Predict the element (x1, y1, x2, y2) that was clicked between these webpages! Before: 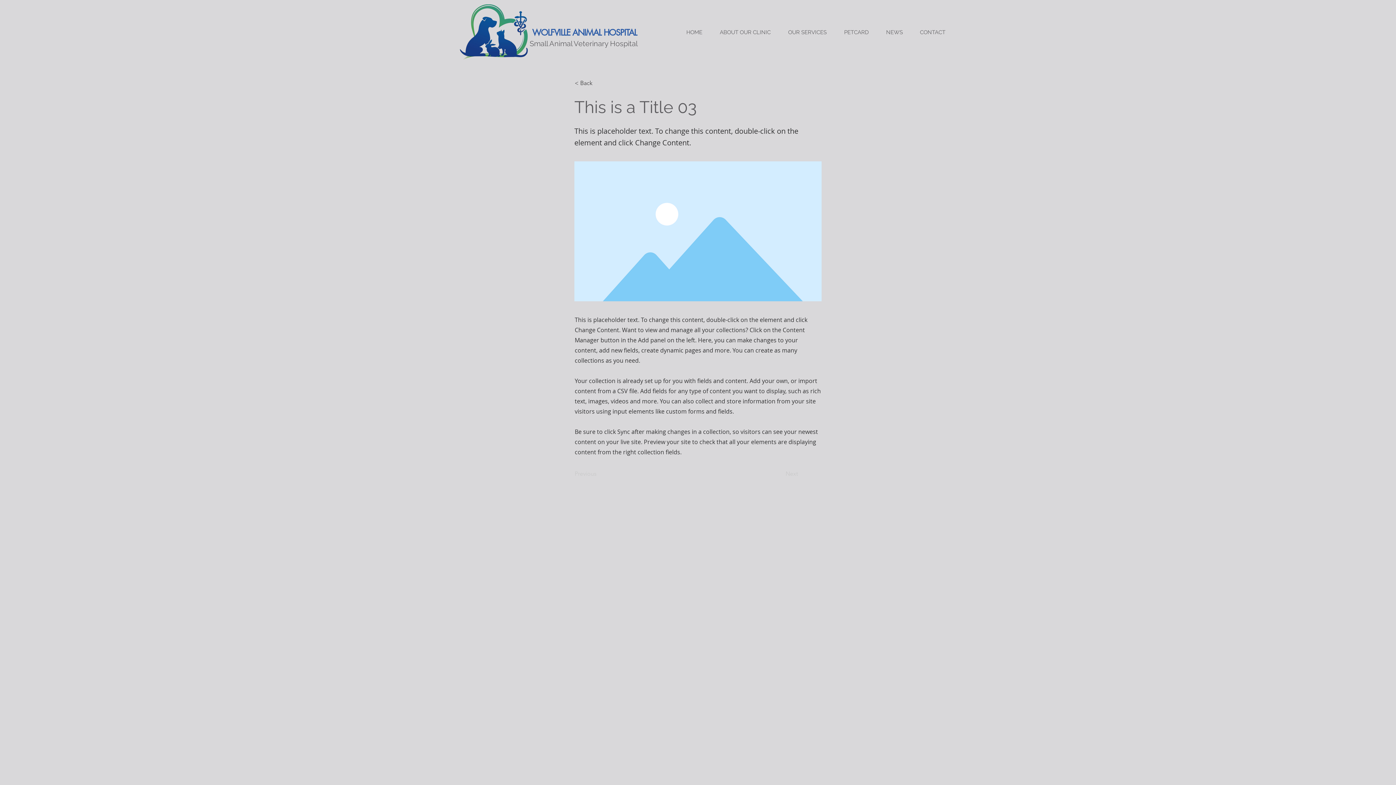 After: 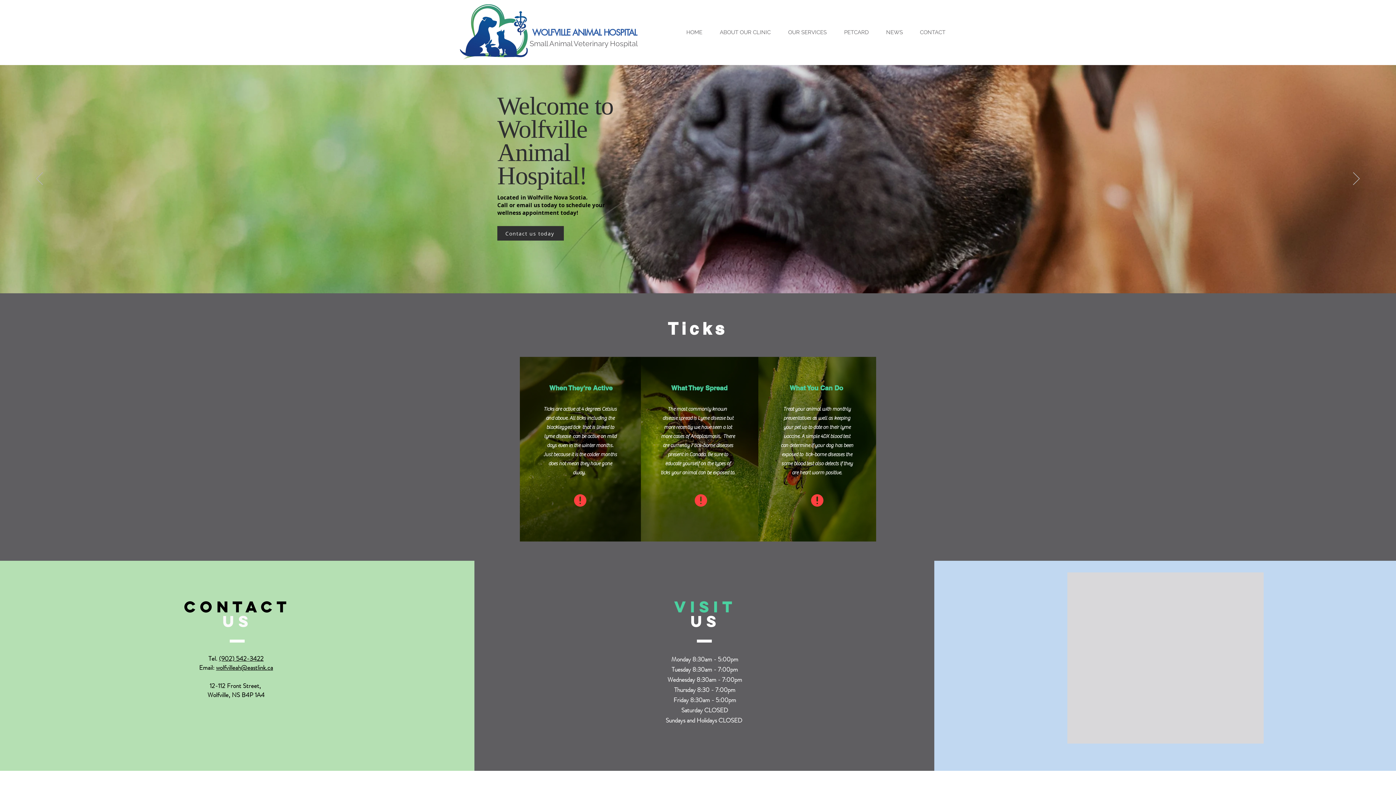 Action: bbox: (532, 27, 637, 38) label: WOLFVILLE ANIMAL HOSPITAL